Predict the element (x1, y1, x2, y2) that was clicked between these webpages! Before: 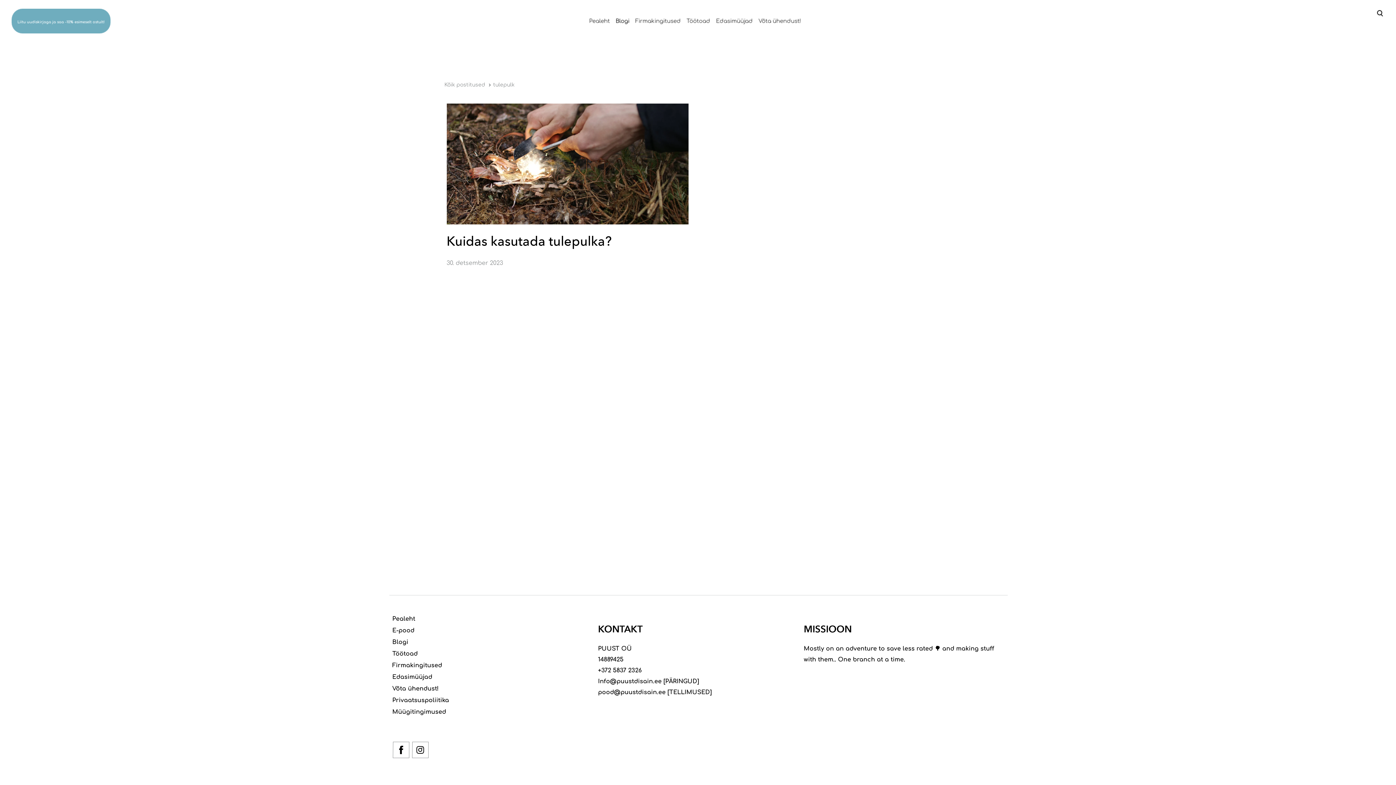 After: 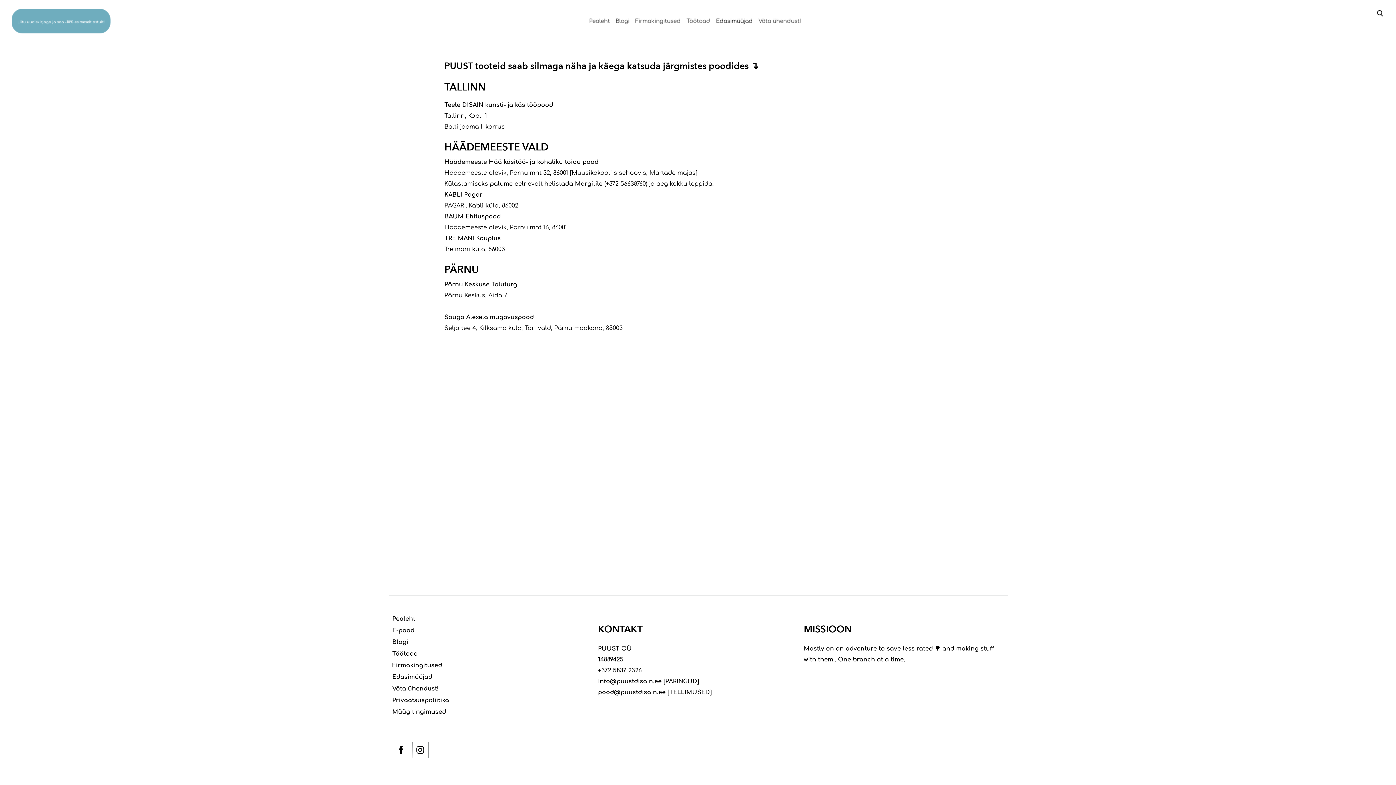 Action: label: Edasimüüjad bbox: (392, 674, 432, 680)